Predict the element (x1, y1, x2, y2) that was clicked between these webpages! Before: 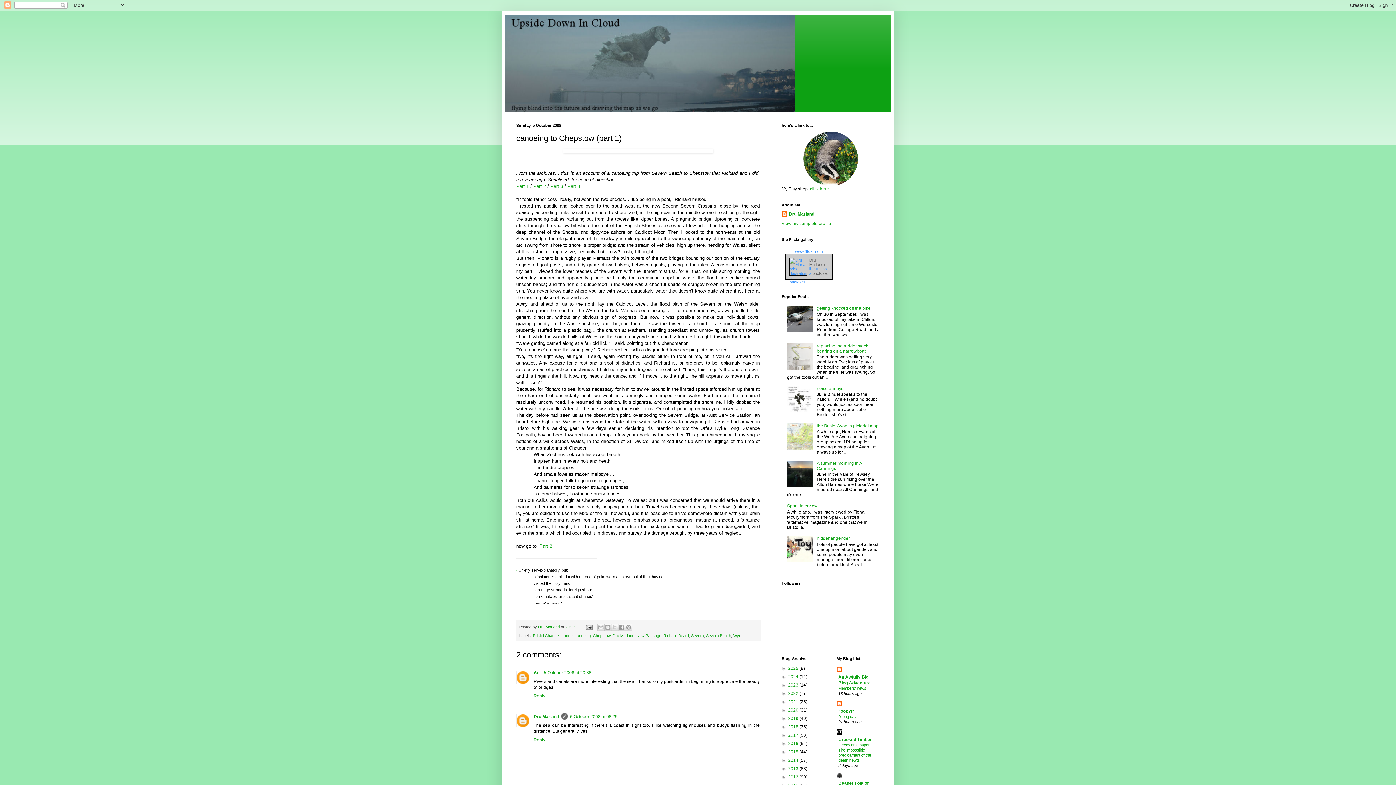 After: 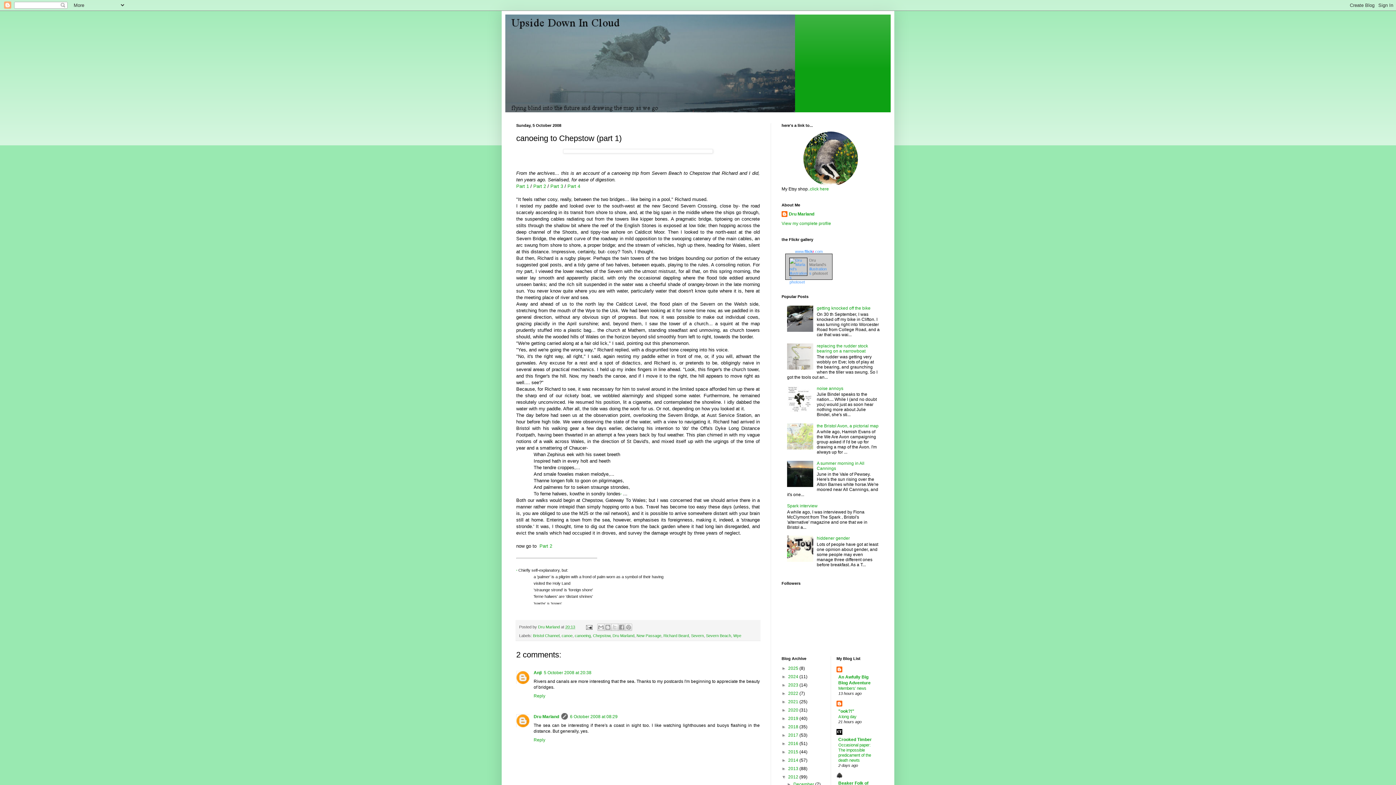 Action: label: ►   bbox: (781, 774, 788, 780)